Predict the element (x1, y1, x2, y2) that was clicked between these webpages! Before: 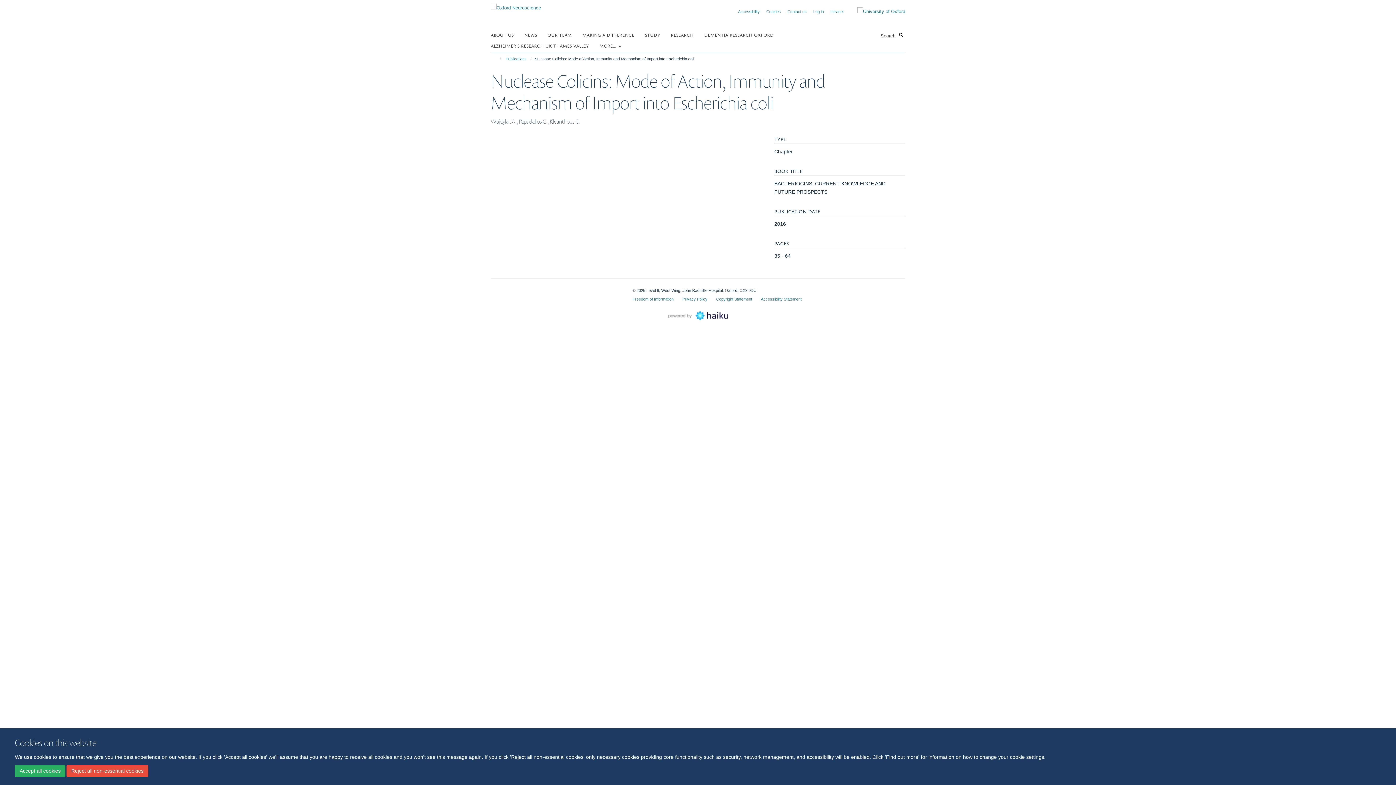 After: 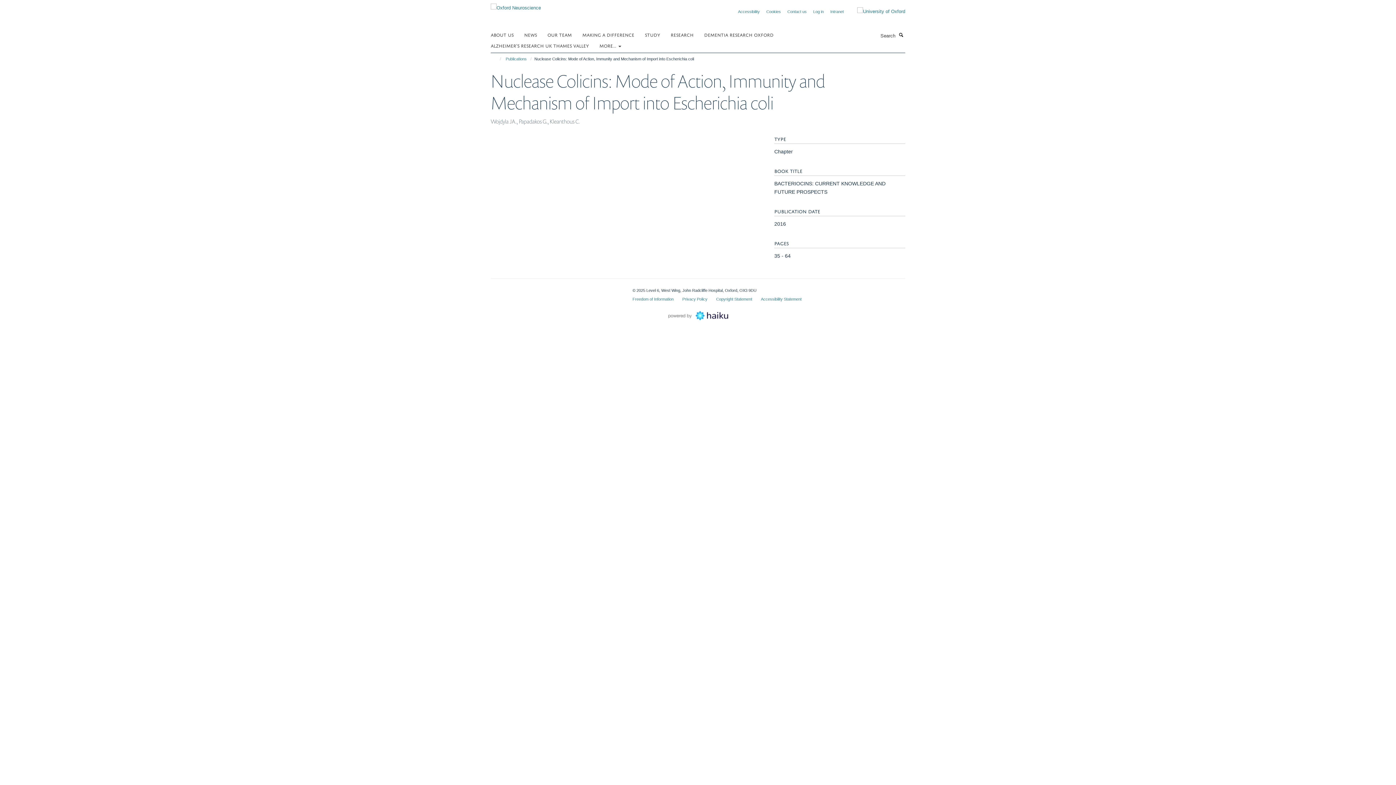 Action: label: Reject all non-essential cookies bbox: (66, 765, 148, 777)